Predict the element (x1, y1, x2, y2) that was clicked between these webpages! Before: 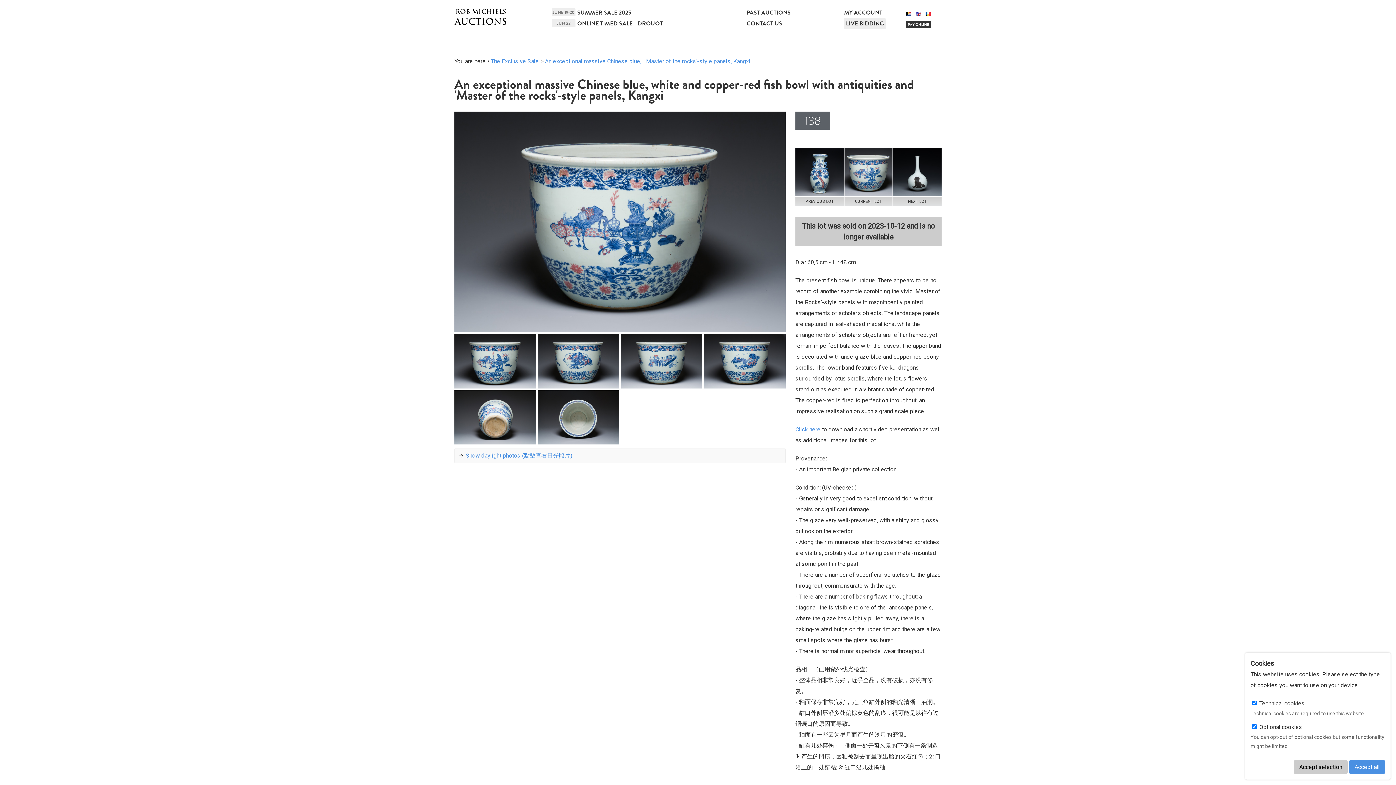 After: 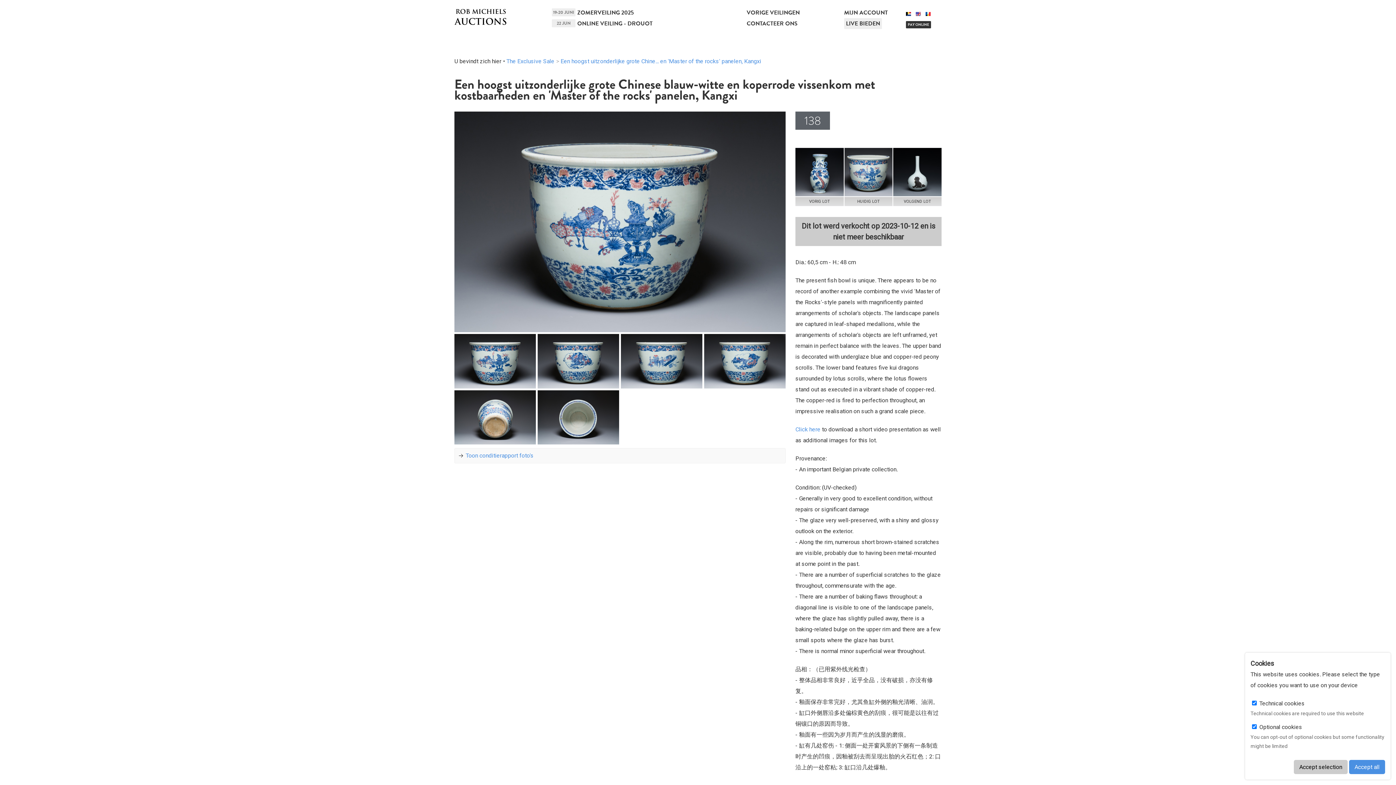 Action: bbox: (906, 12, 911, 16)